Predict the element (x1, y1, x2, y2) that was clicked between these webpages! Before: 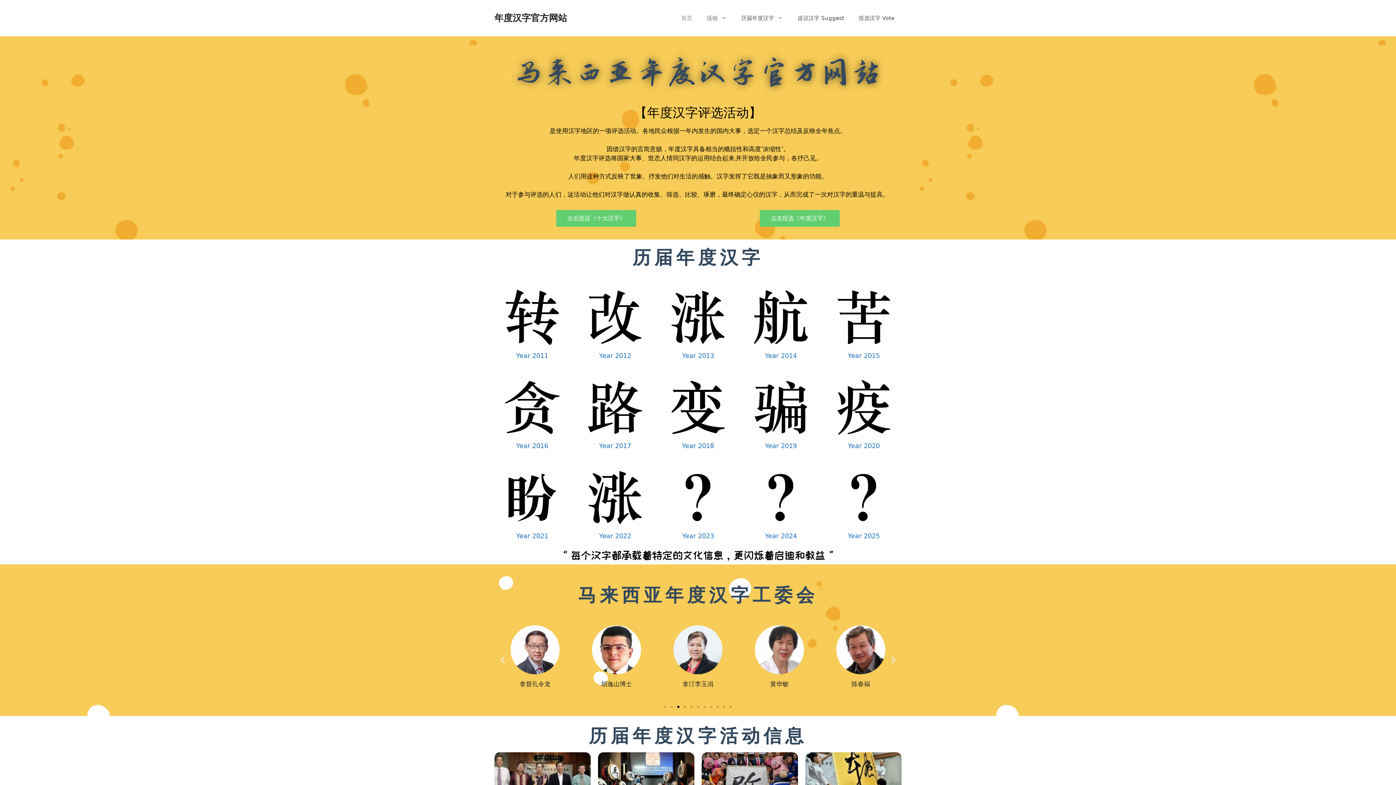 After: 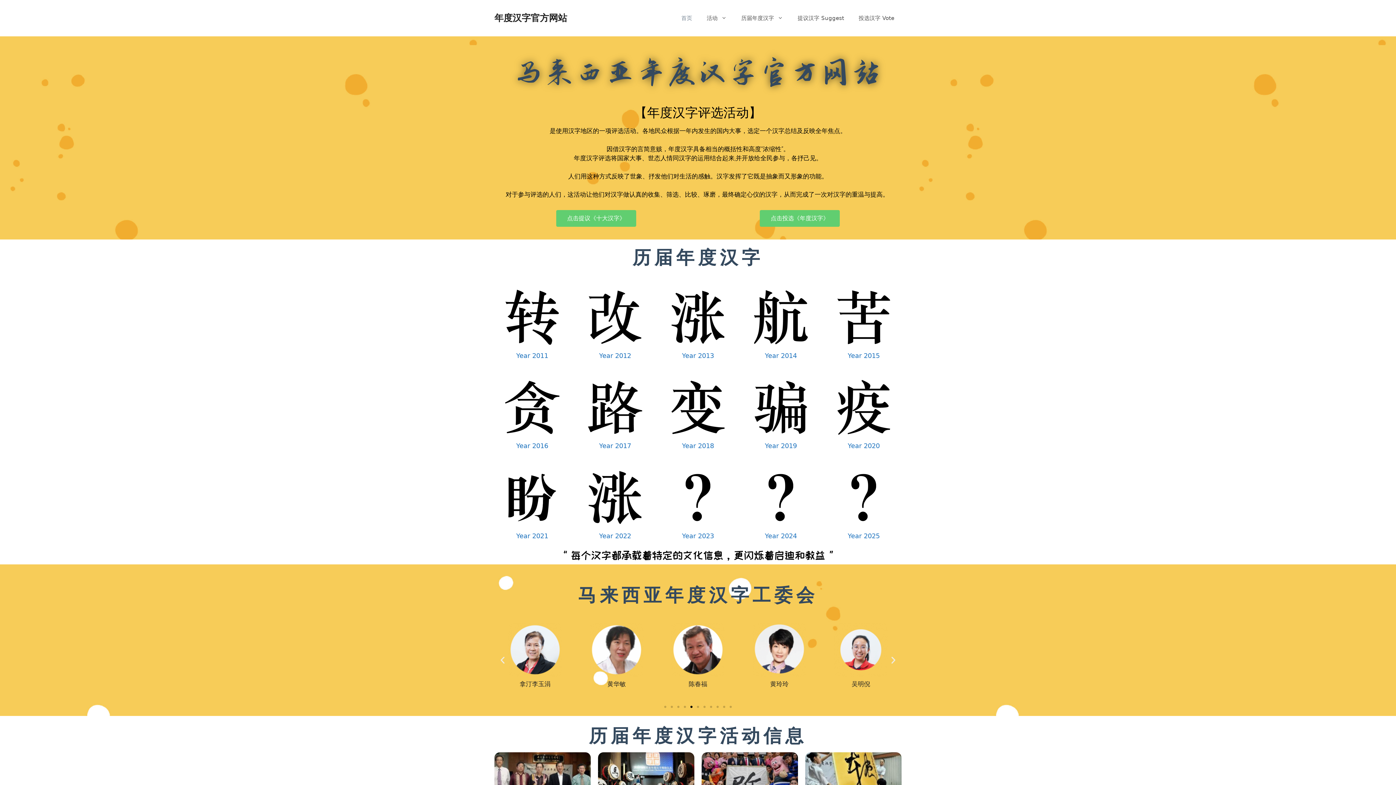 Action: bbox: (889, 656, 898, 665) label: Next slide